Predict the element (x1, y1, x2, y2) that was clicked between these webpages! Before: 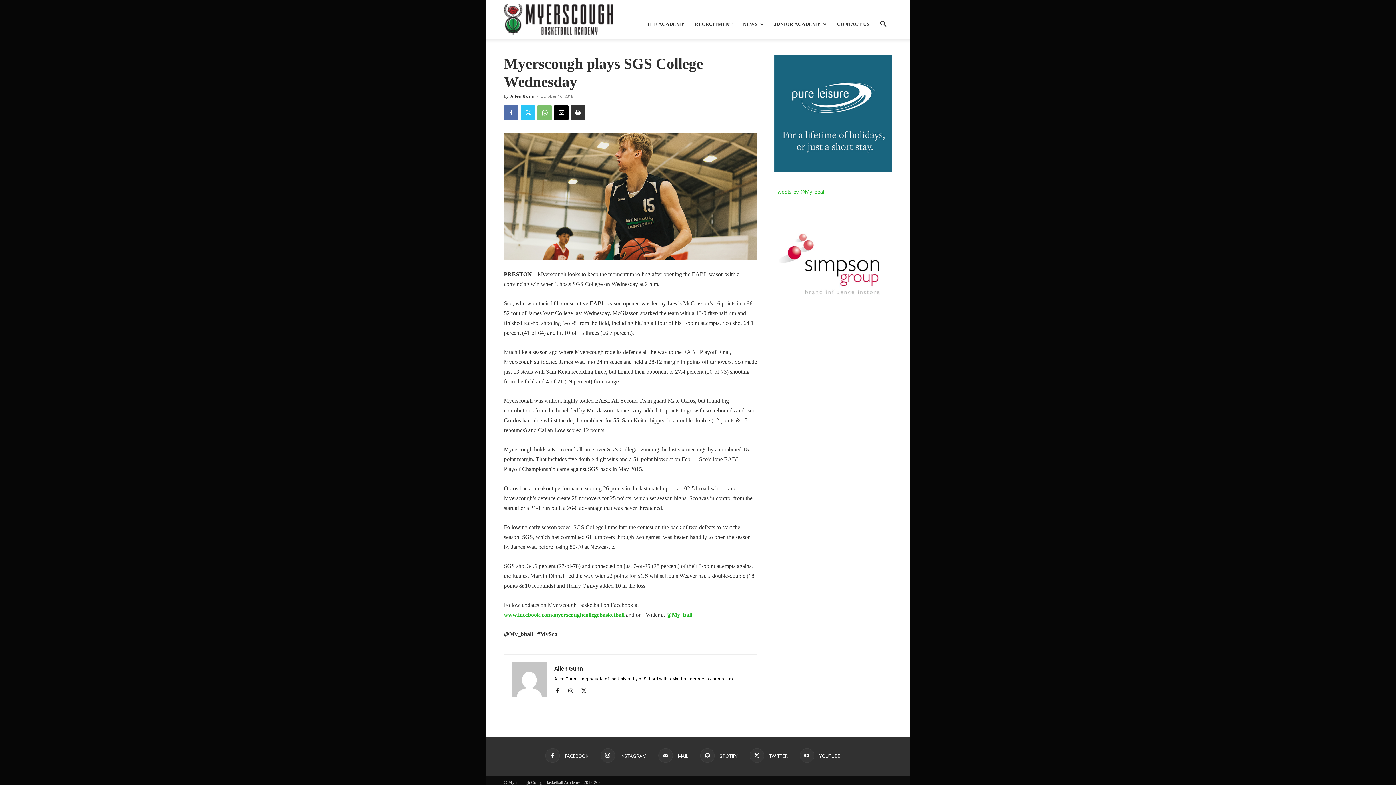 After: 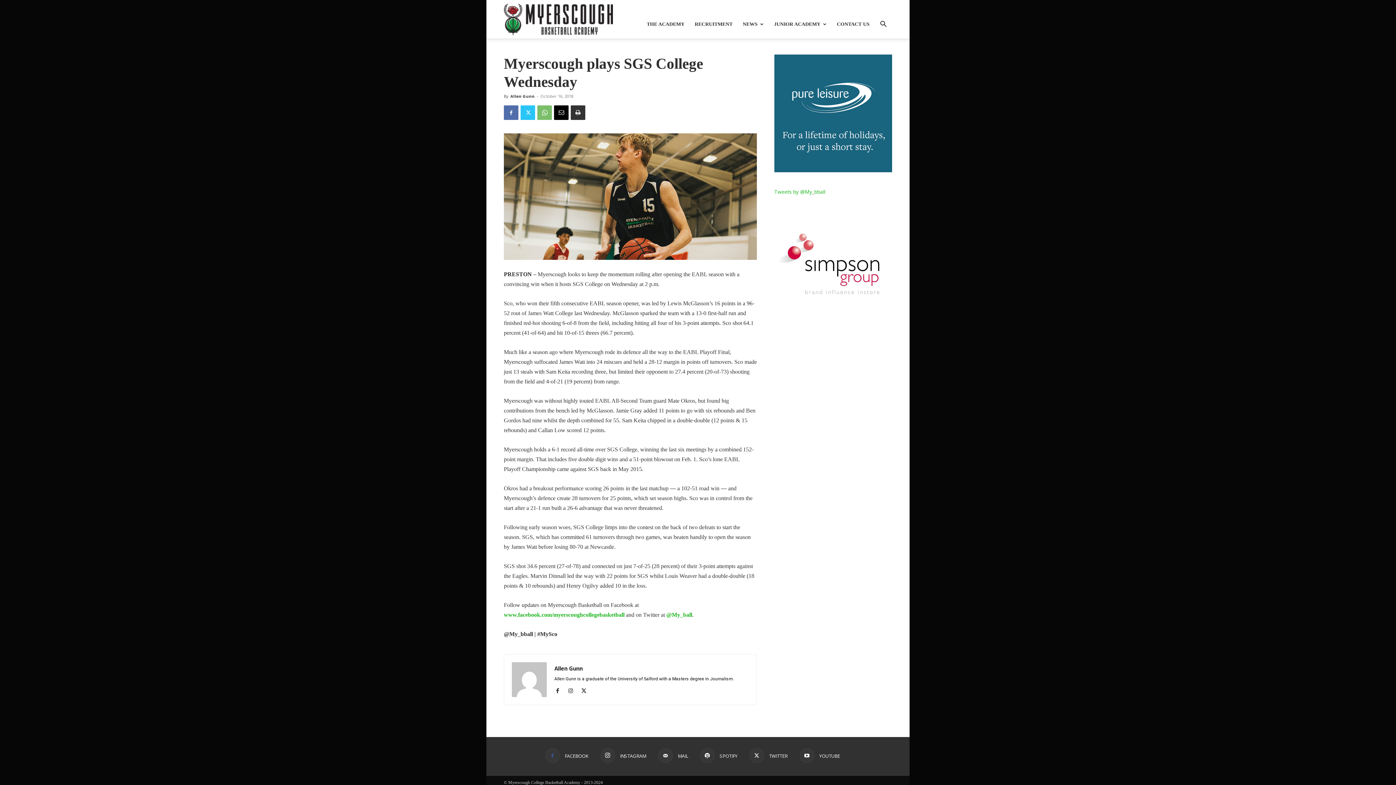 Action: bbox: (545, 748, 588, 763) label:  FACEBOOK